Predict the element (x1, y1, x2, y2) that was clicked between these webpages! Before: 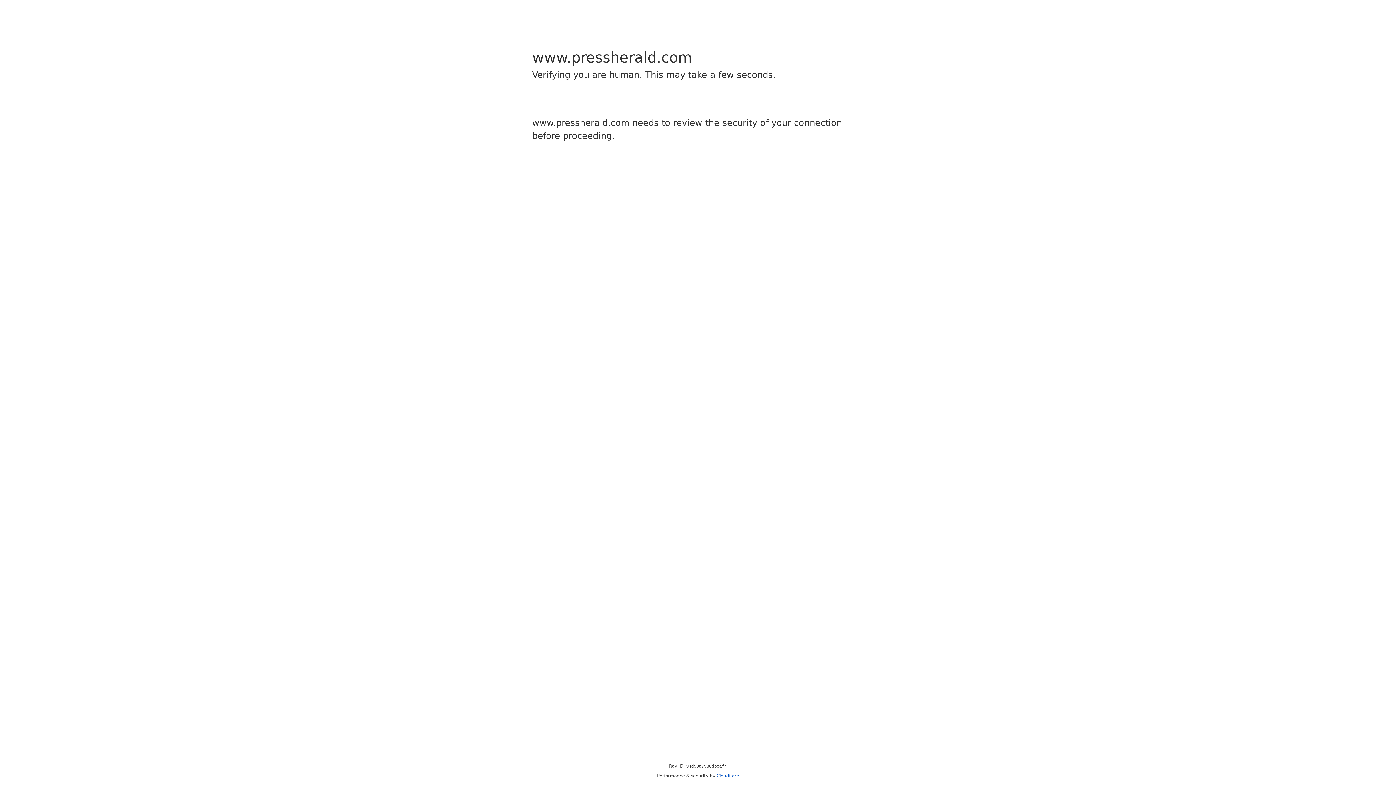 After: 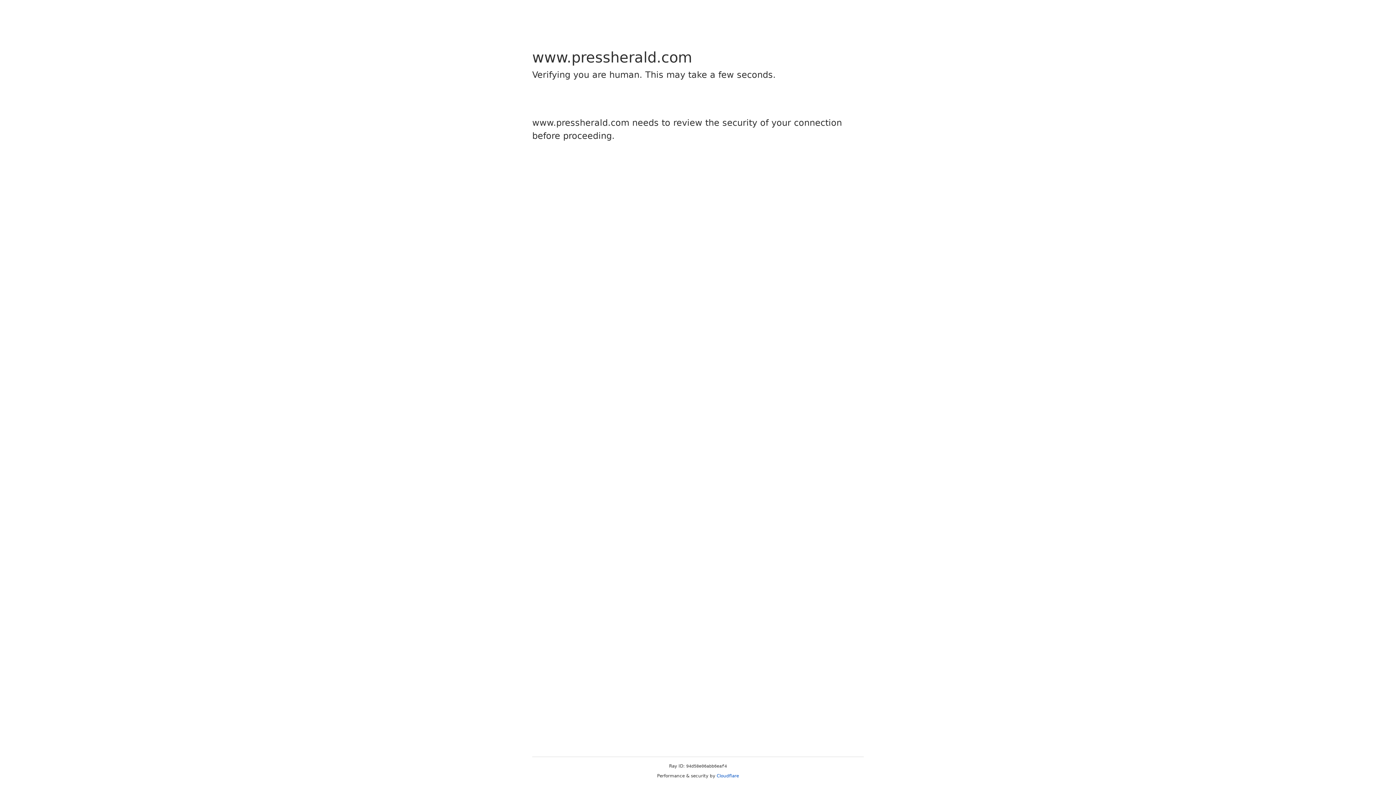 Action: bbox: (716, 773, 739, 778) label: Cloudflare